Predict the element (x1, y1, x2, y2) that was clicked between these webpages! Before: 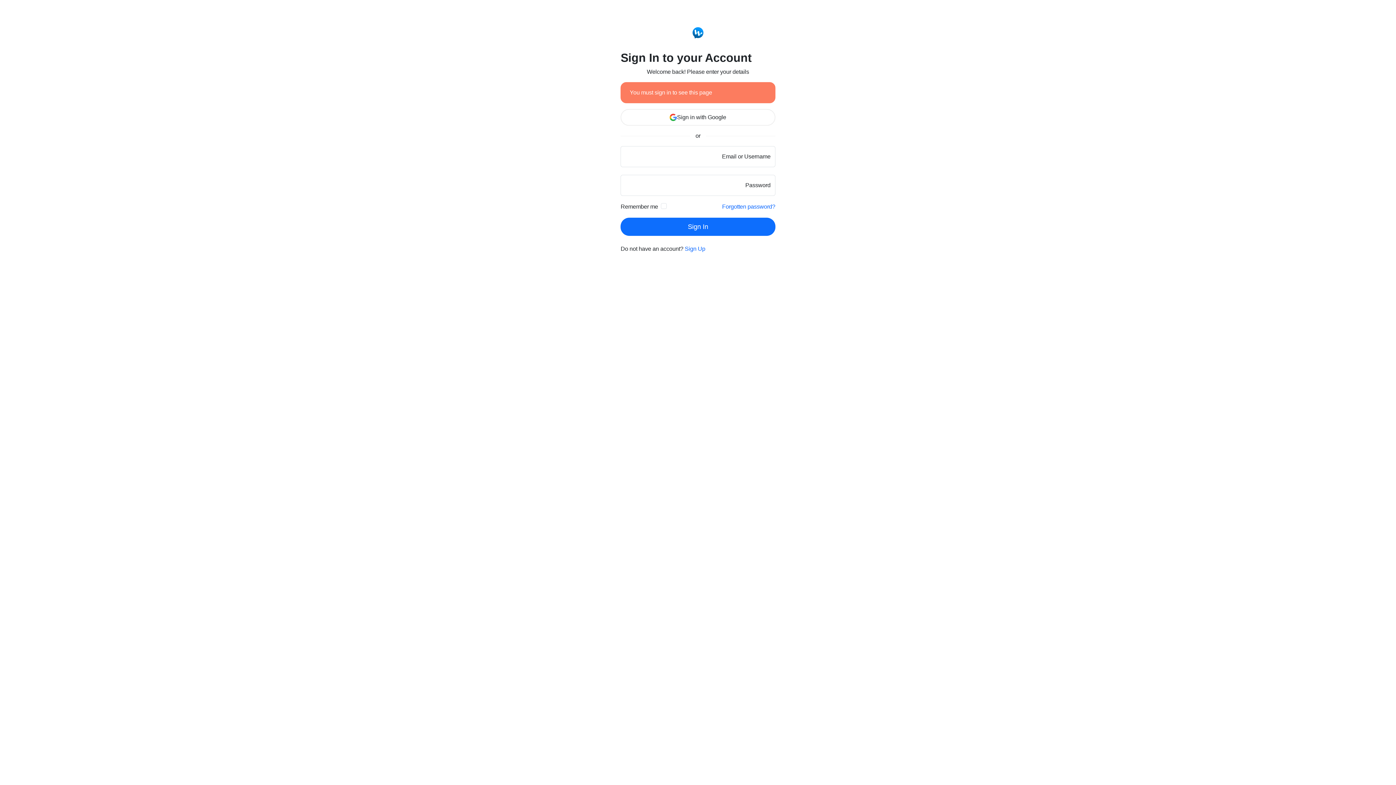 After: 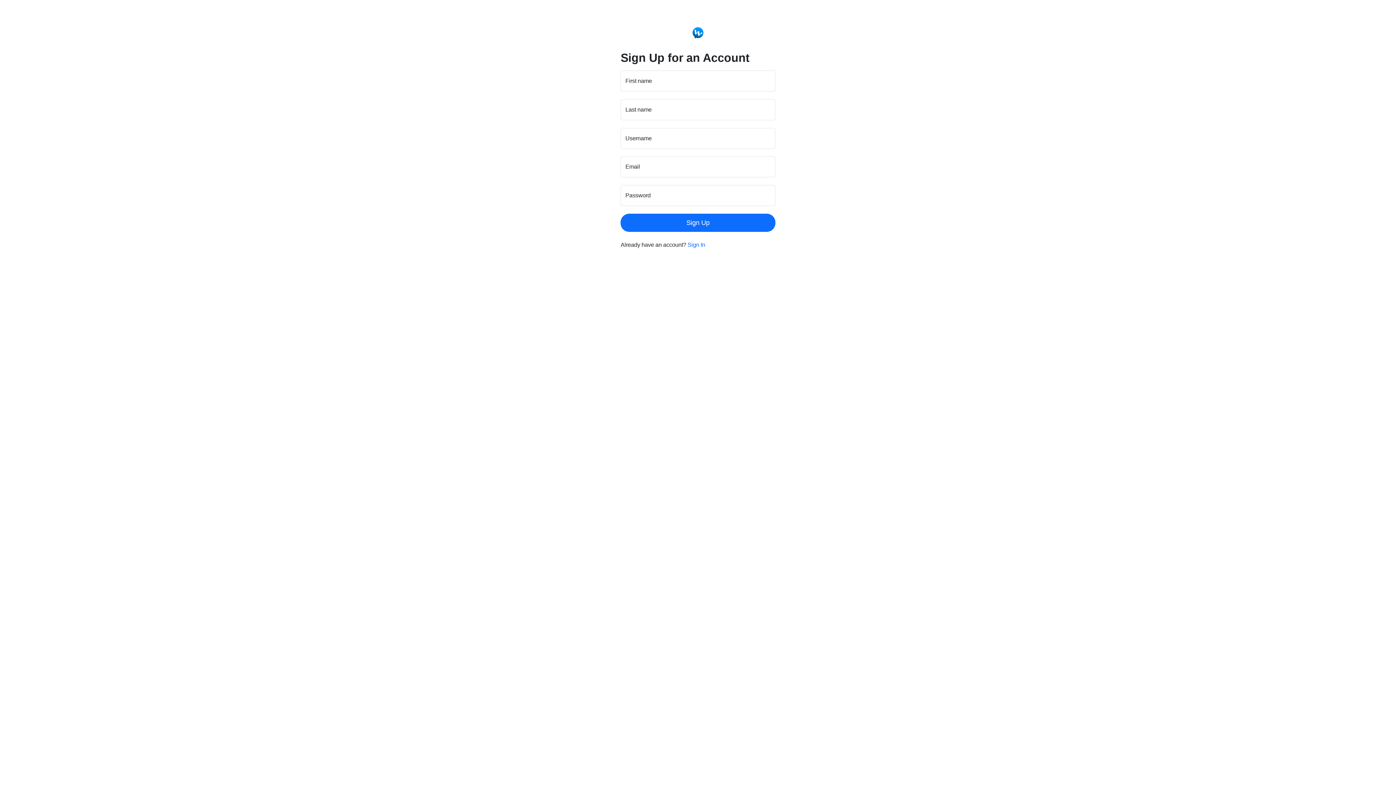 Action: bbox: (684, 245, 705, 251) label: Sign Up